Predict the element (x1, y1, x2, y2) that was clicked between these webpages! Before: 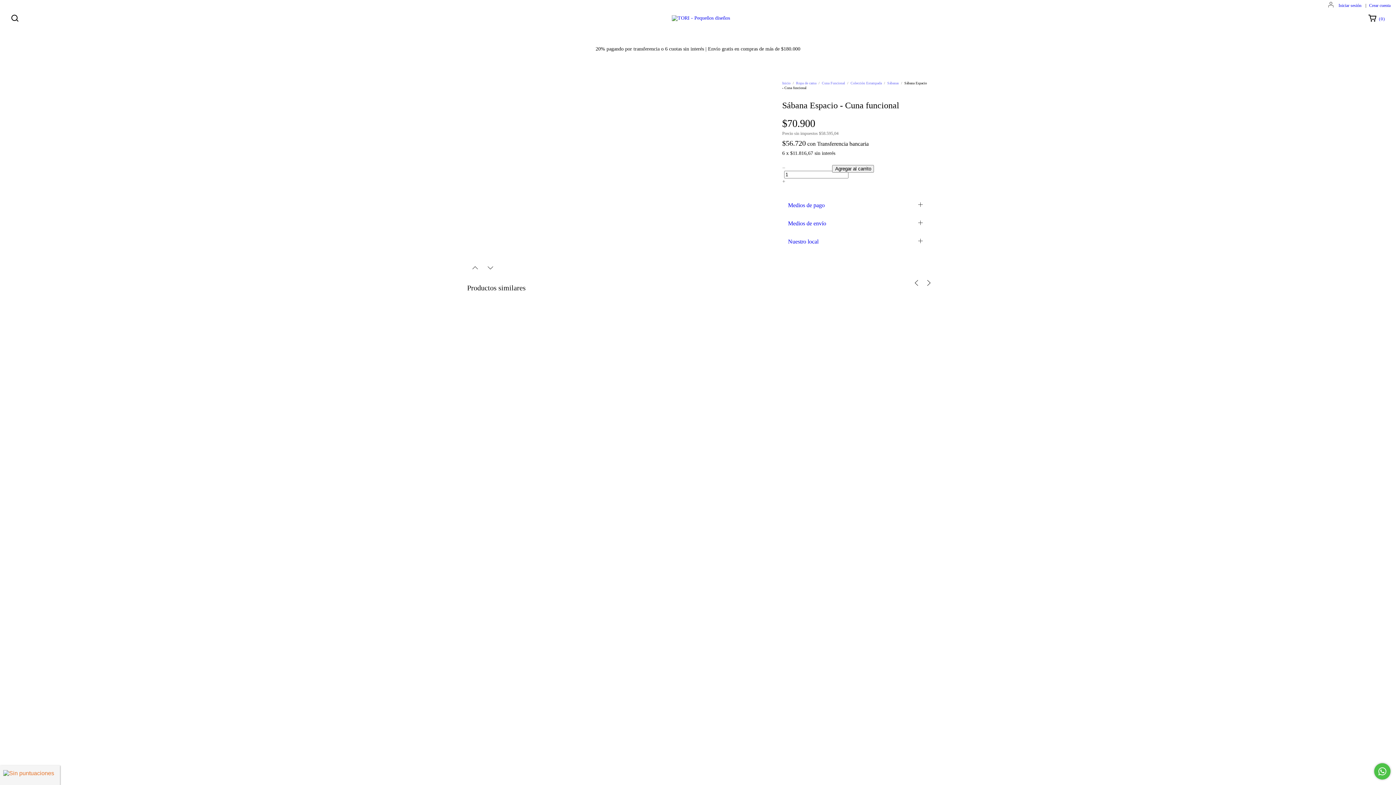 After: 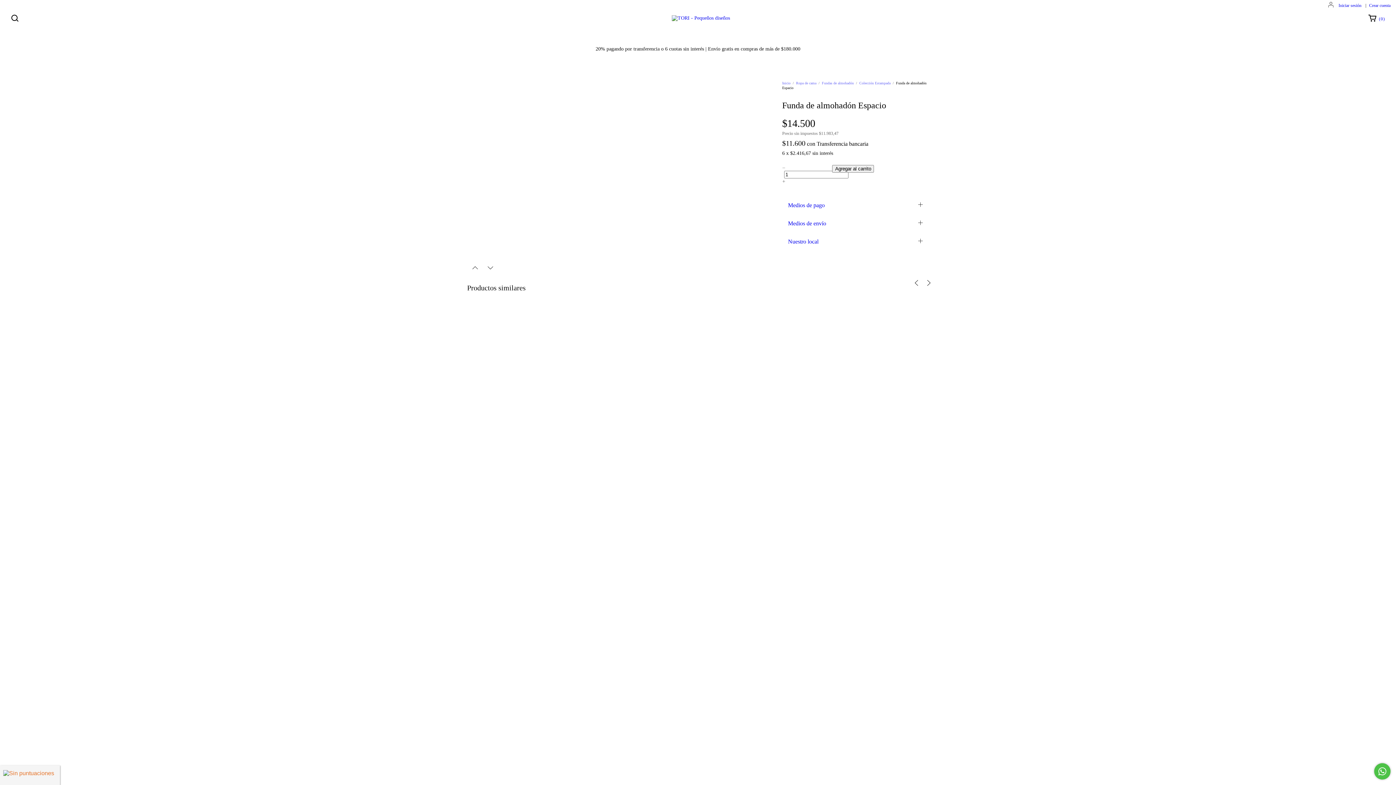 Action: bbox: (470, 692, 930, 721) label: Funda de almohadón Espacio